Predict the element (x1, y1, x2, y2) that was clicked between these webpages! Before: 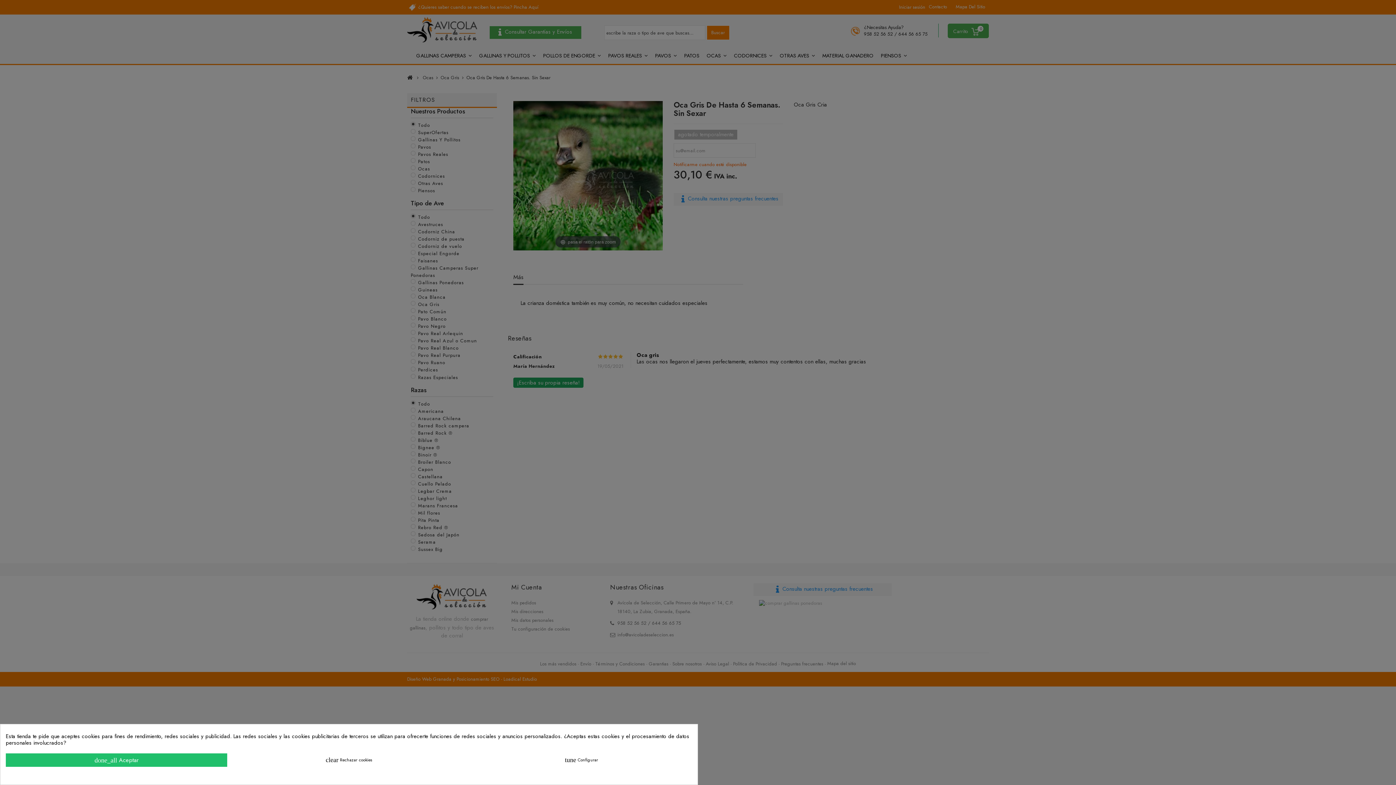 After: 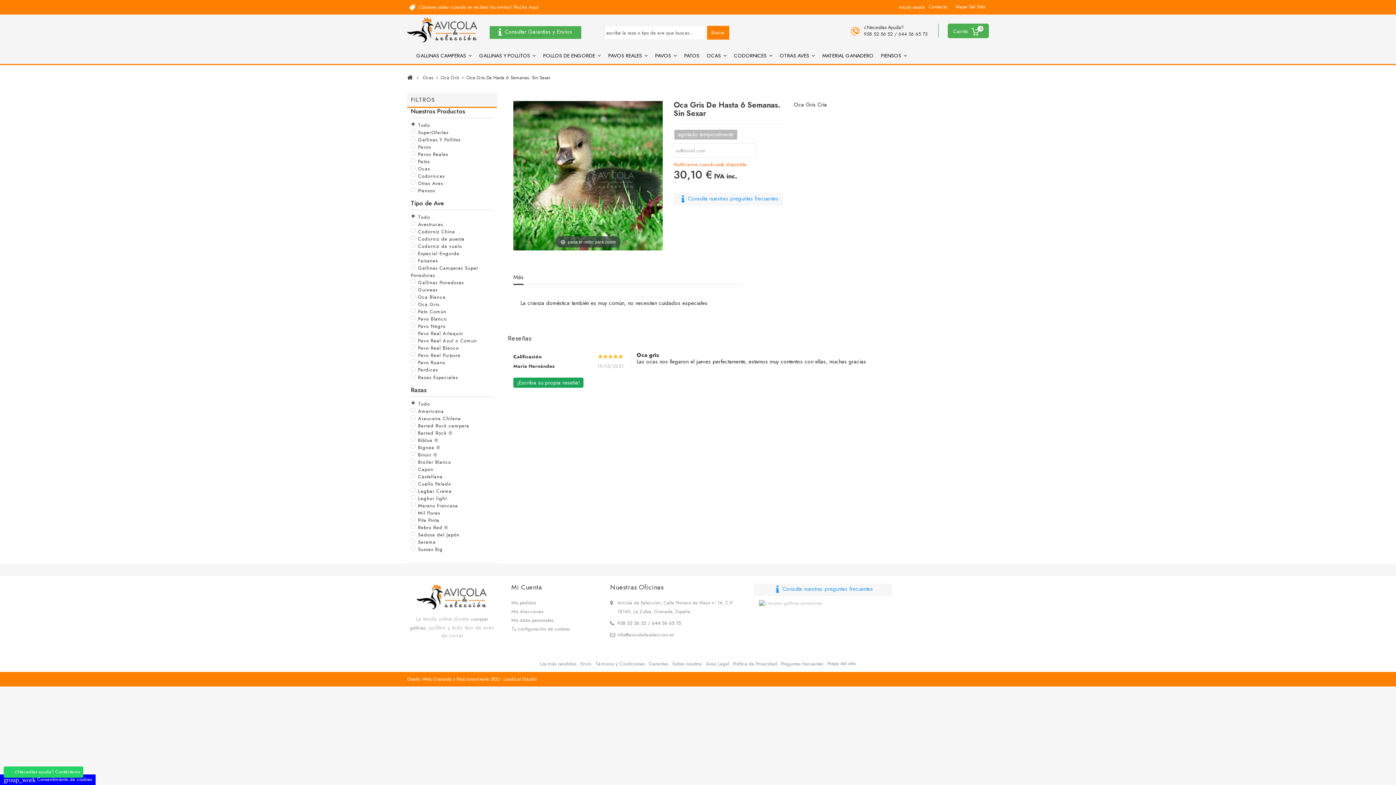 Action: bbox: (5, 753, 227, 767) label: done_all Aceptar